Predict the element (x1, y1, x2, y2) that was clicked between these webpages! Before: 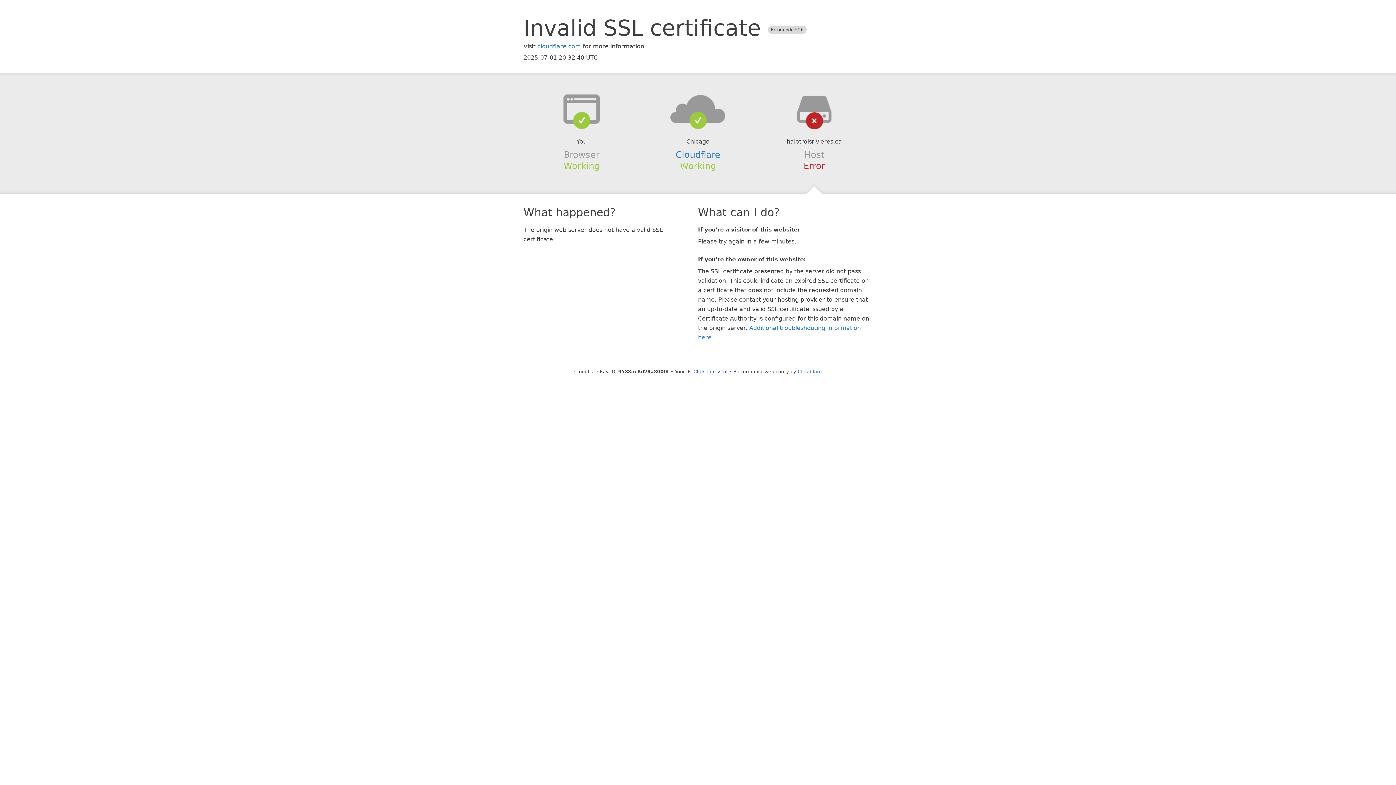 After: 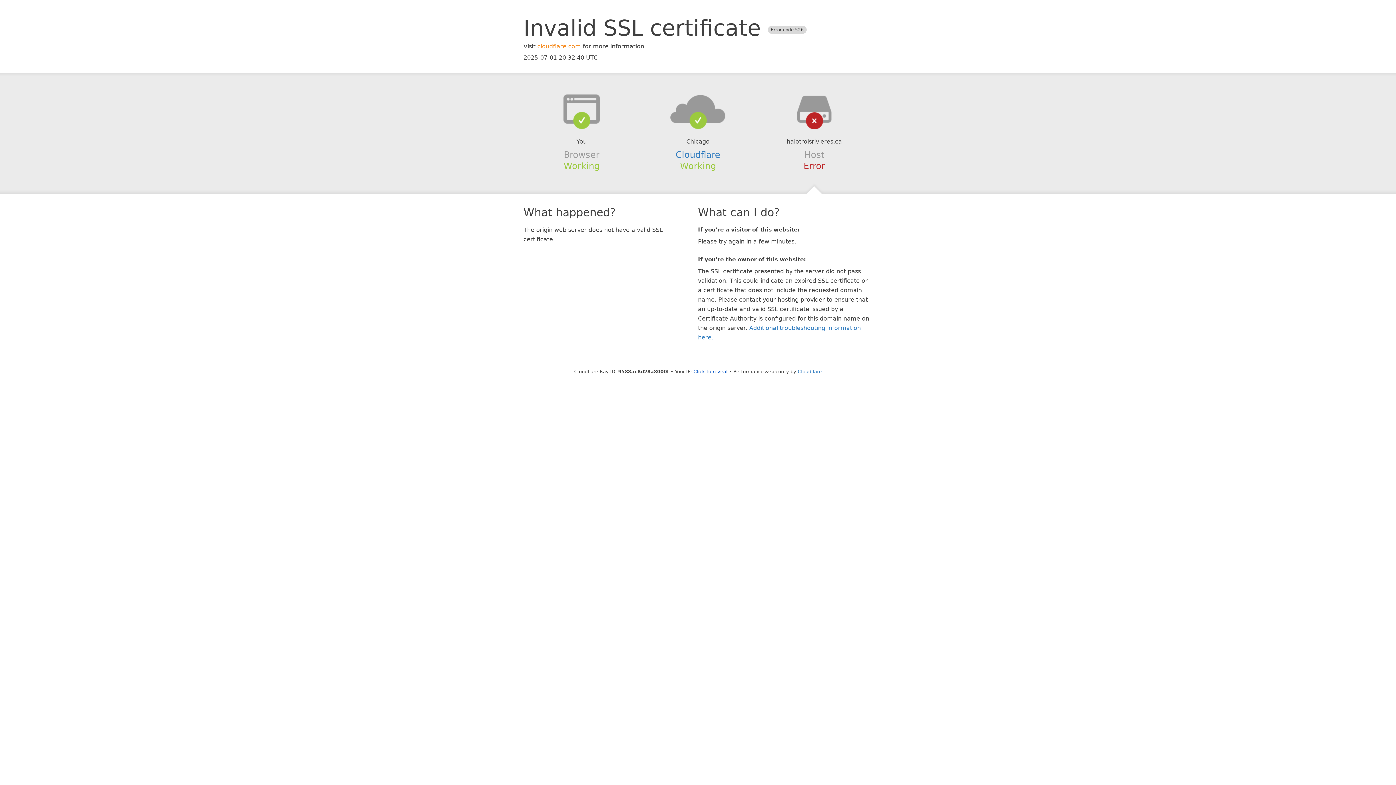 Action: label: cloudflare.com bbox: (537, 42, 581, 49)